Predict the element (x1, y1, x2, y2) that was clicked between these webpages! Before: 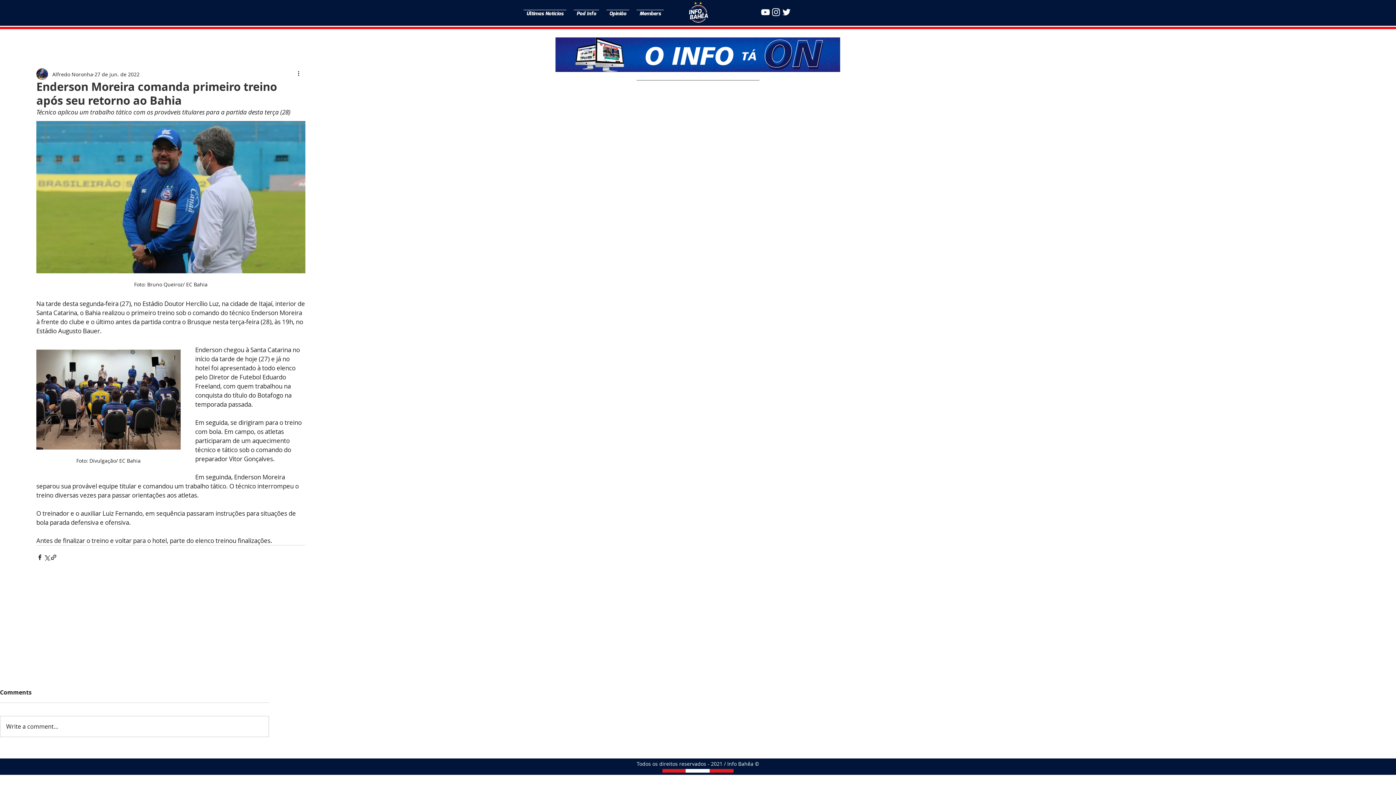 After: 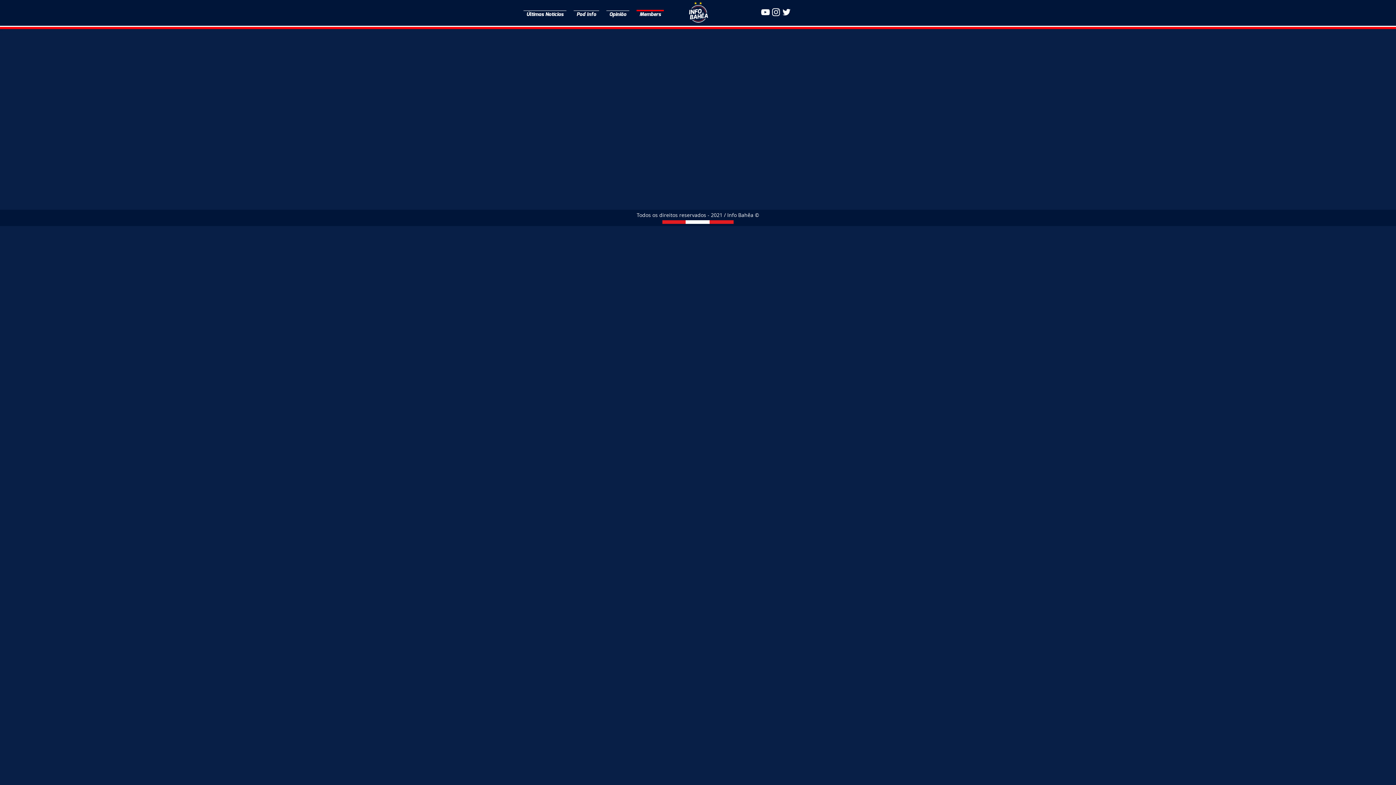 Action: label: Members bbox: (633, 9, 667, 11)